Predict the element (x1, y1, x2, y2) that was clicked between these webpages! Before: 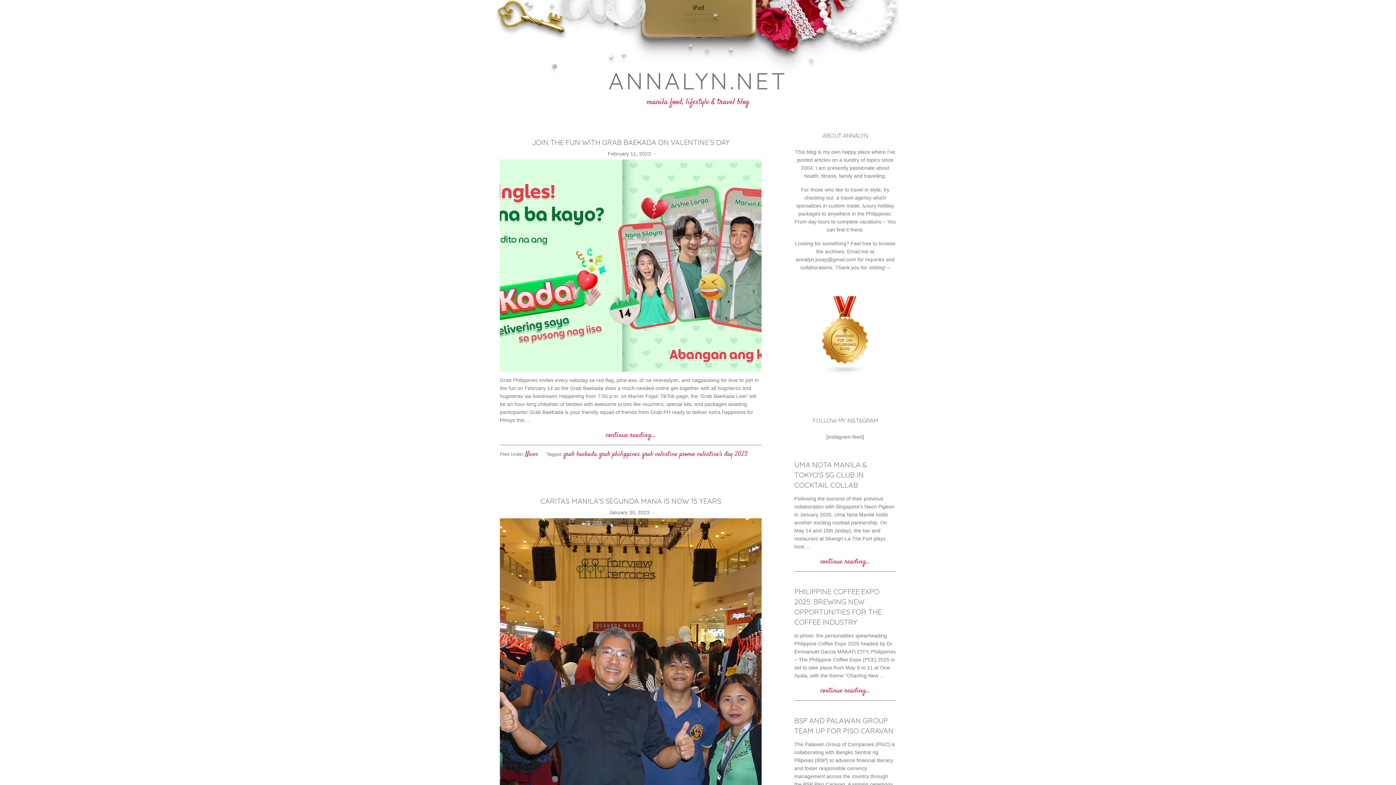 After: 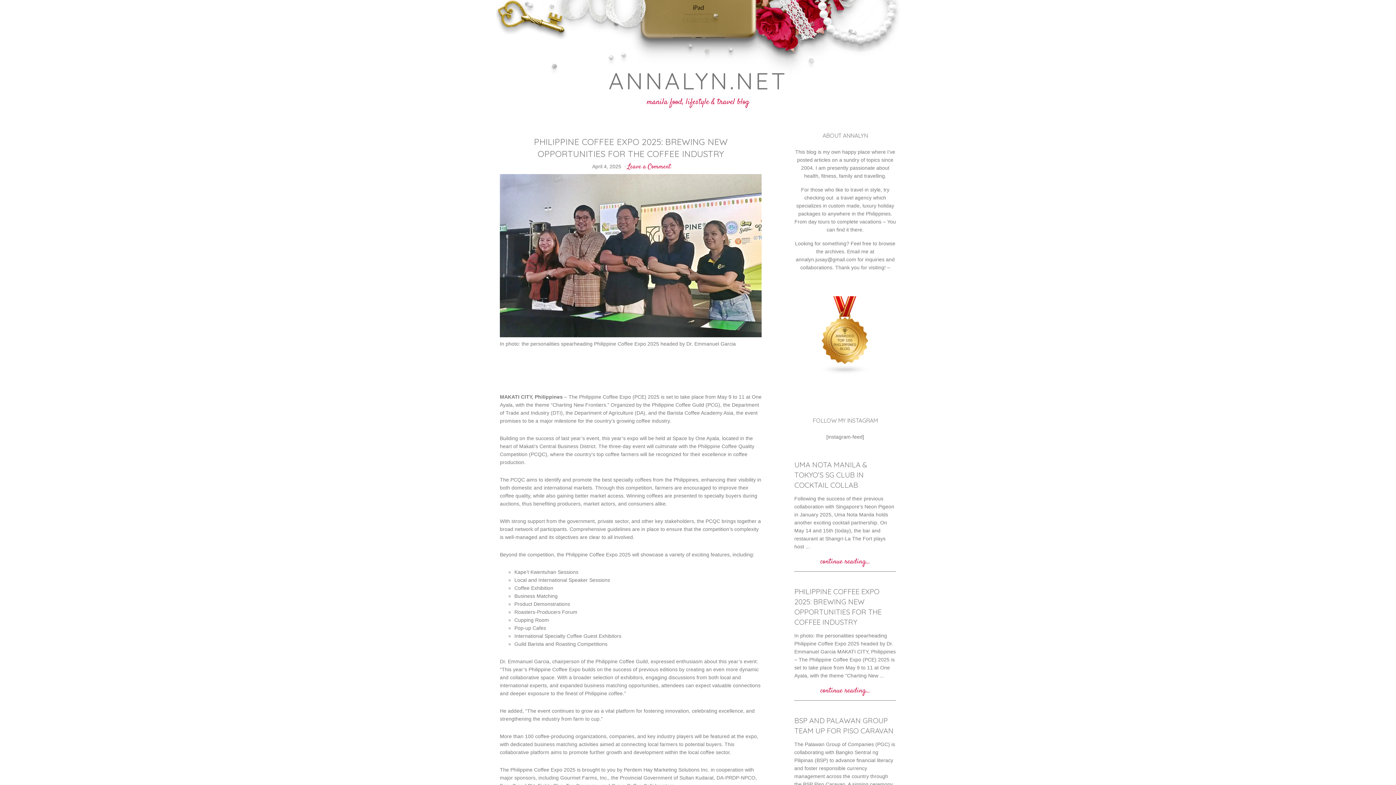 Action: label: continue reading... bbox: (794, 681, 896, 701)